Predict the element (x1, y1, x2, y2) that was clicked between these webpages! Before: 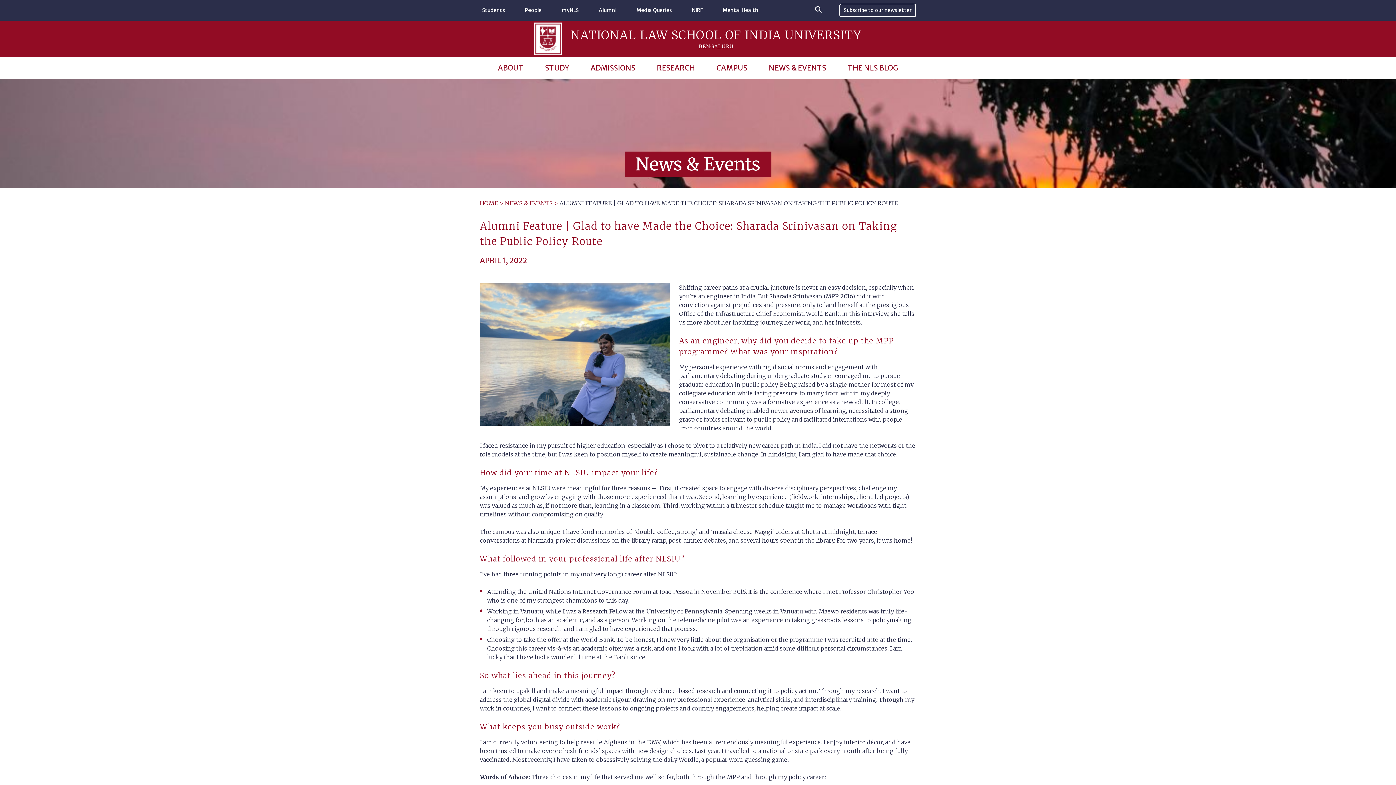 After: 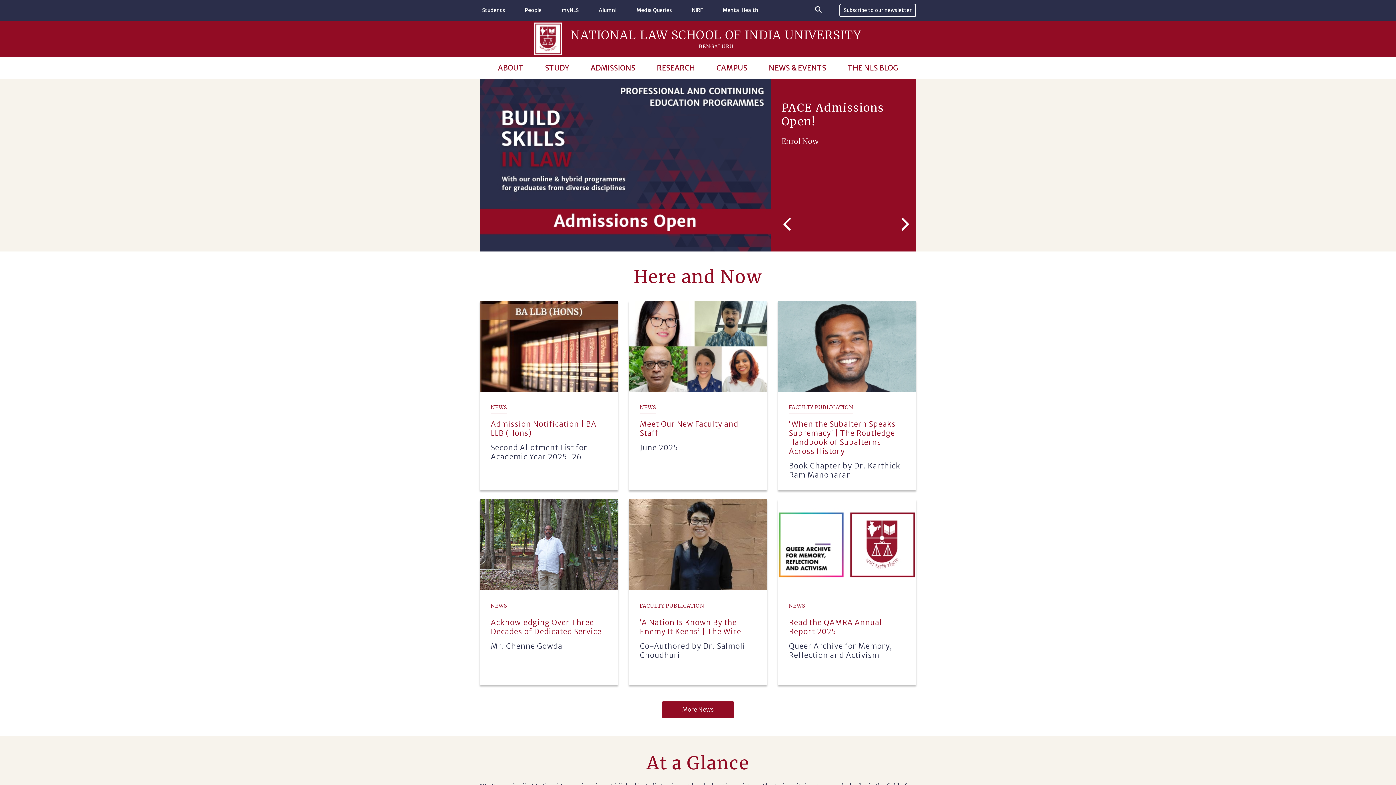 Action: label: HOME bbox: (480, 199, 498, 206)